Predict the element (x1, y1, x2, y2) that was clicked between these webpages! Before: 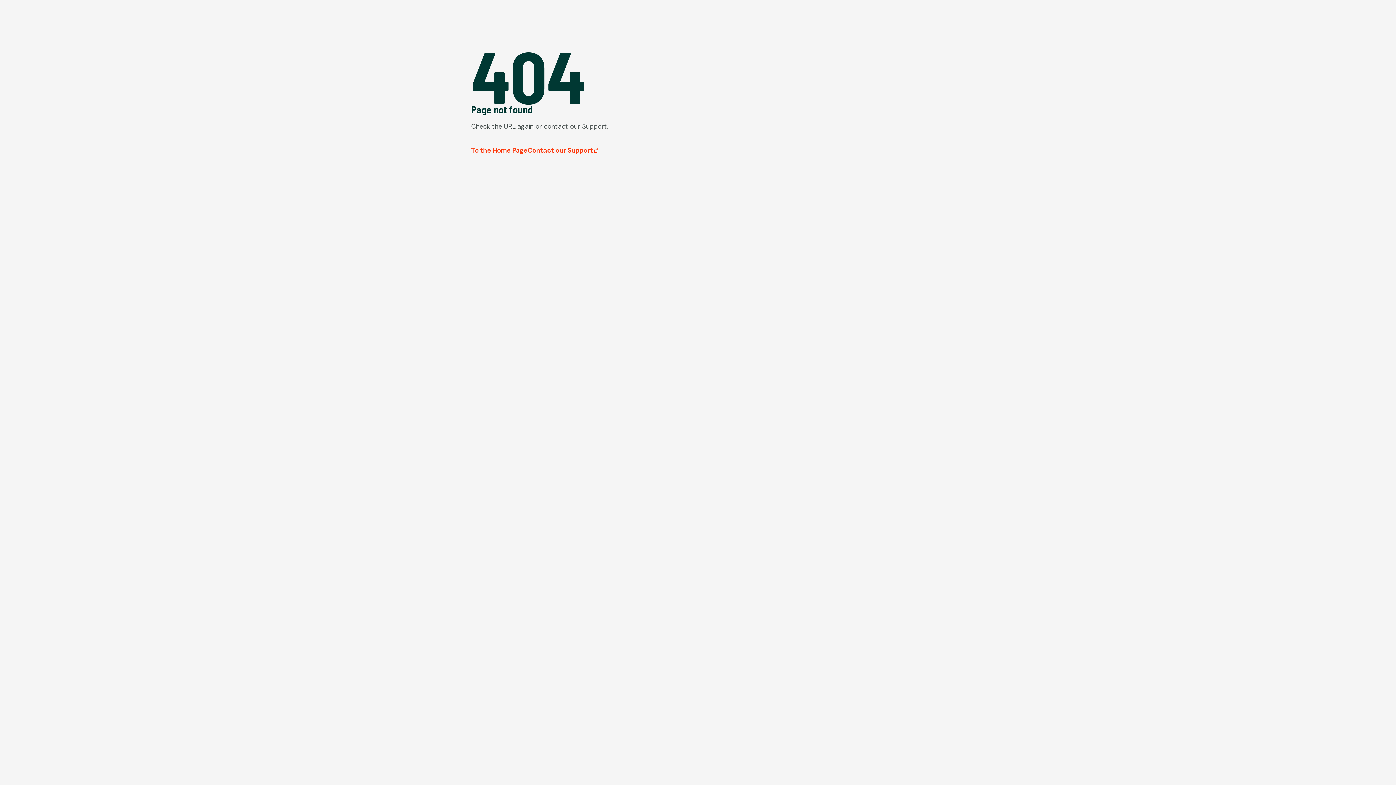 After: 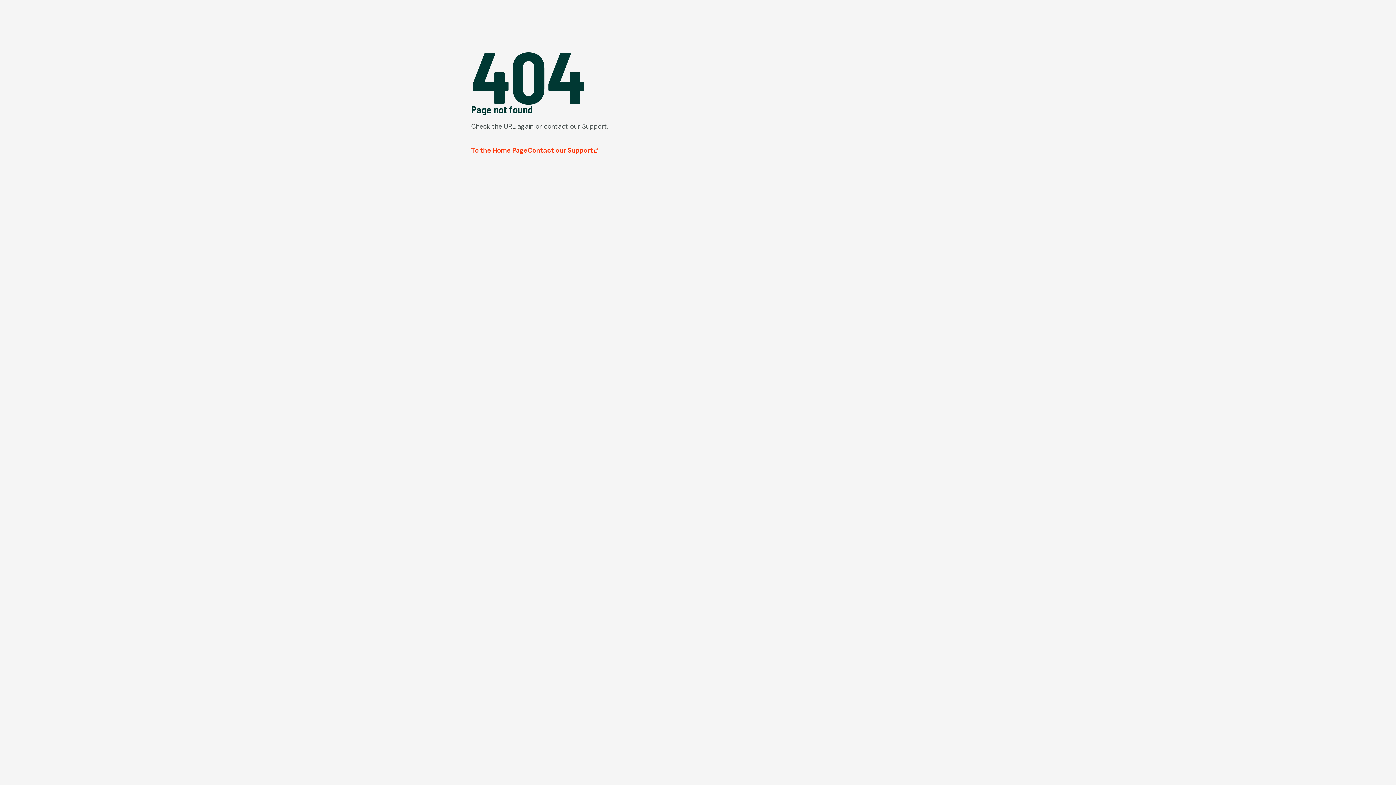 Action: label: Contact our Support  bbox: (527, 146, 598, 154)